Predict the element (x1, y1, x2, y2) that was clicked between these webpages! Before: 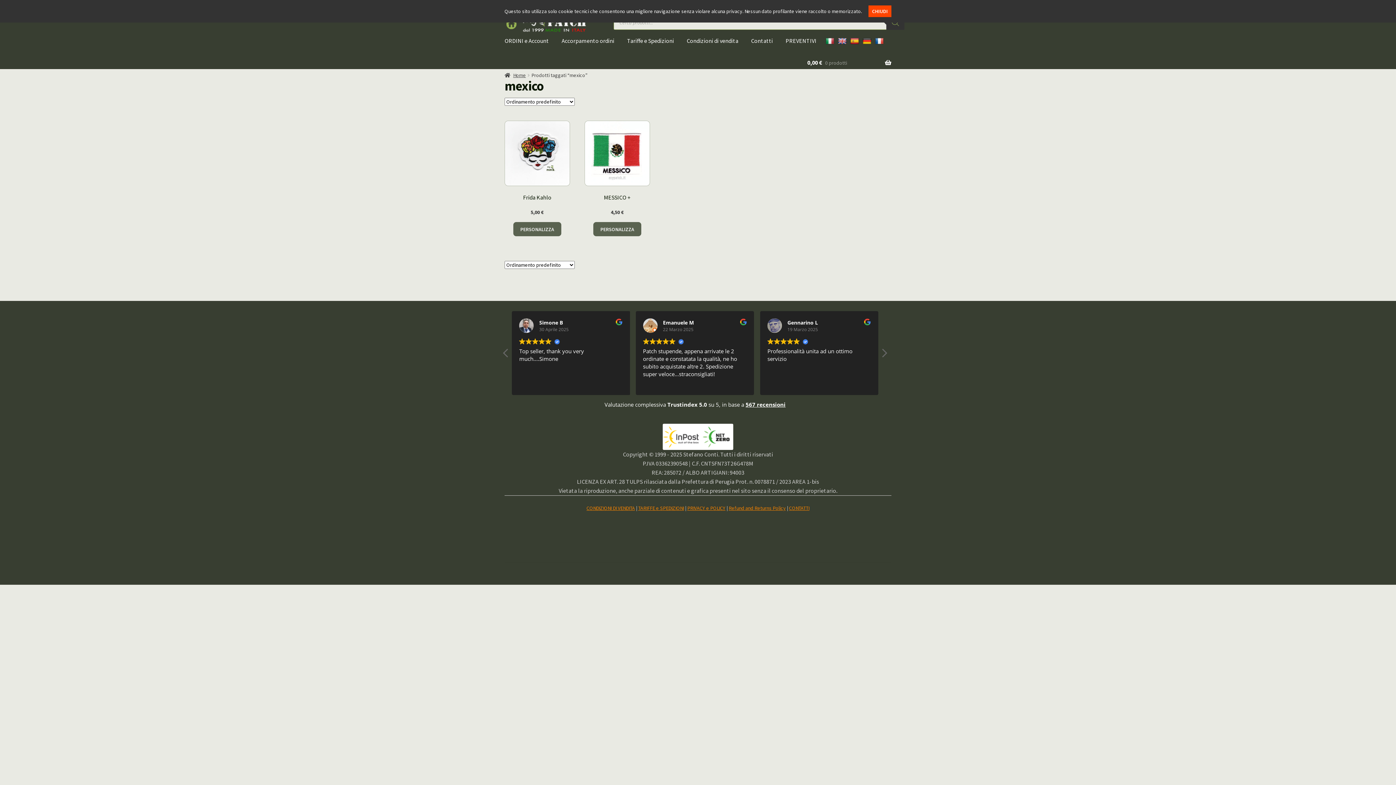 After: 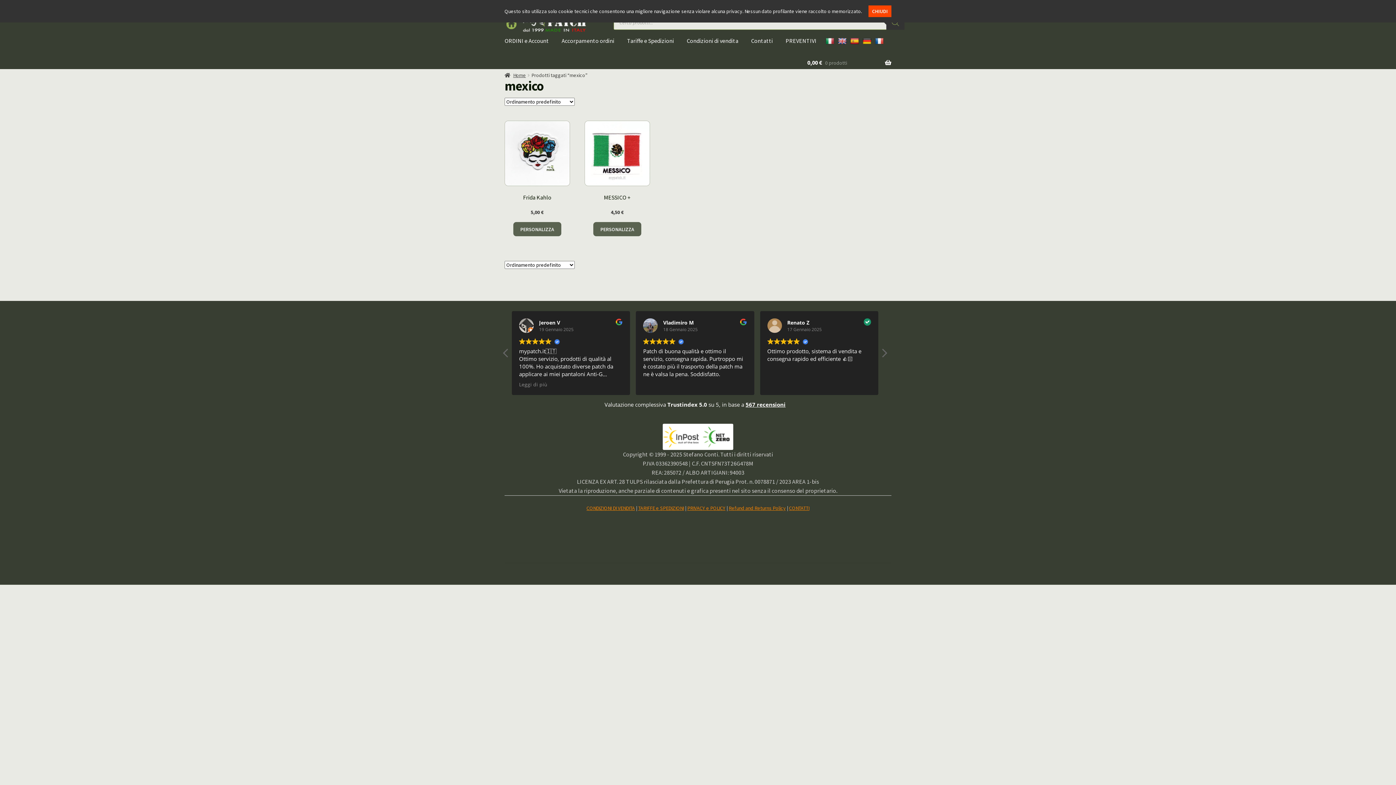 Action: bbox: (820, 26, 842, 54)